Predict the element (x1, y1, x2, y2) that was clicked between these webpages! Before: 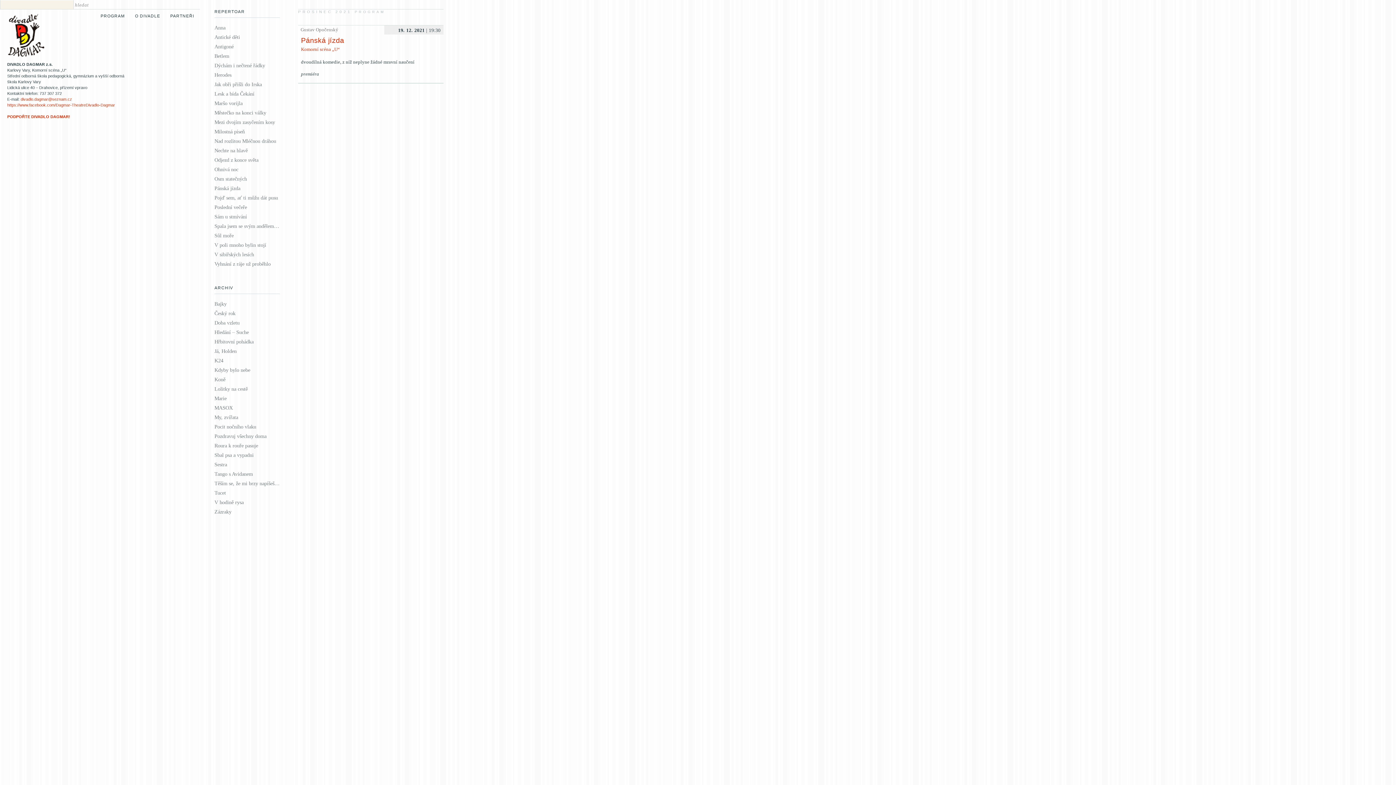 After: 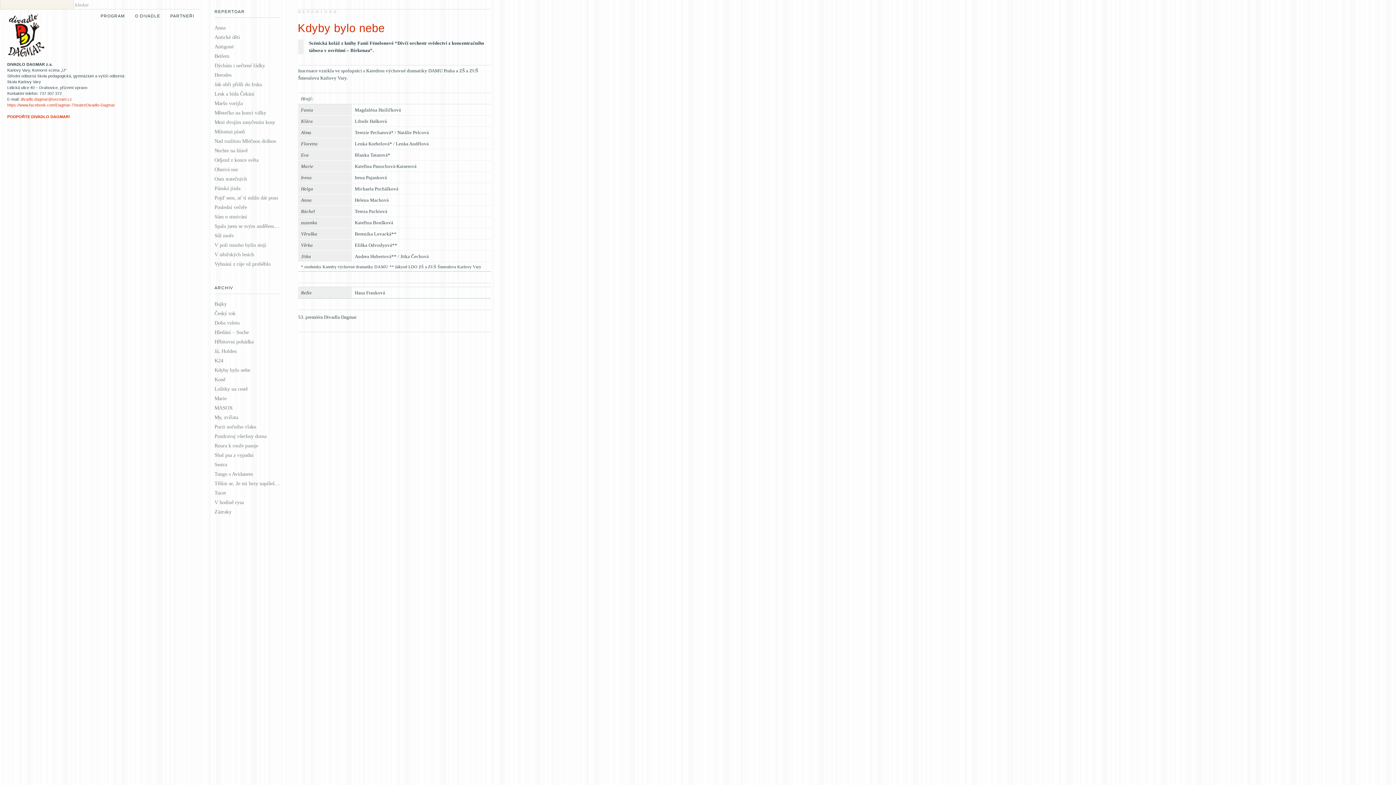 Action: bbox: (214, 364, 280, 373) label: Kdyby bylo nebe